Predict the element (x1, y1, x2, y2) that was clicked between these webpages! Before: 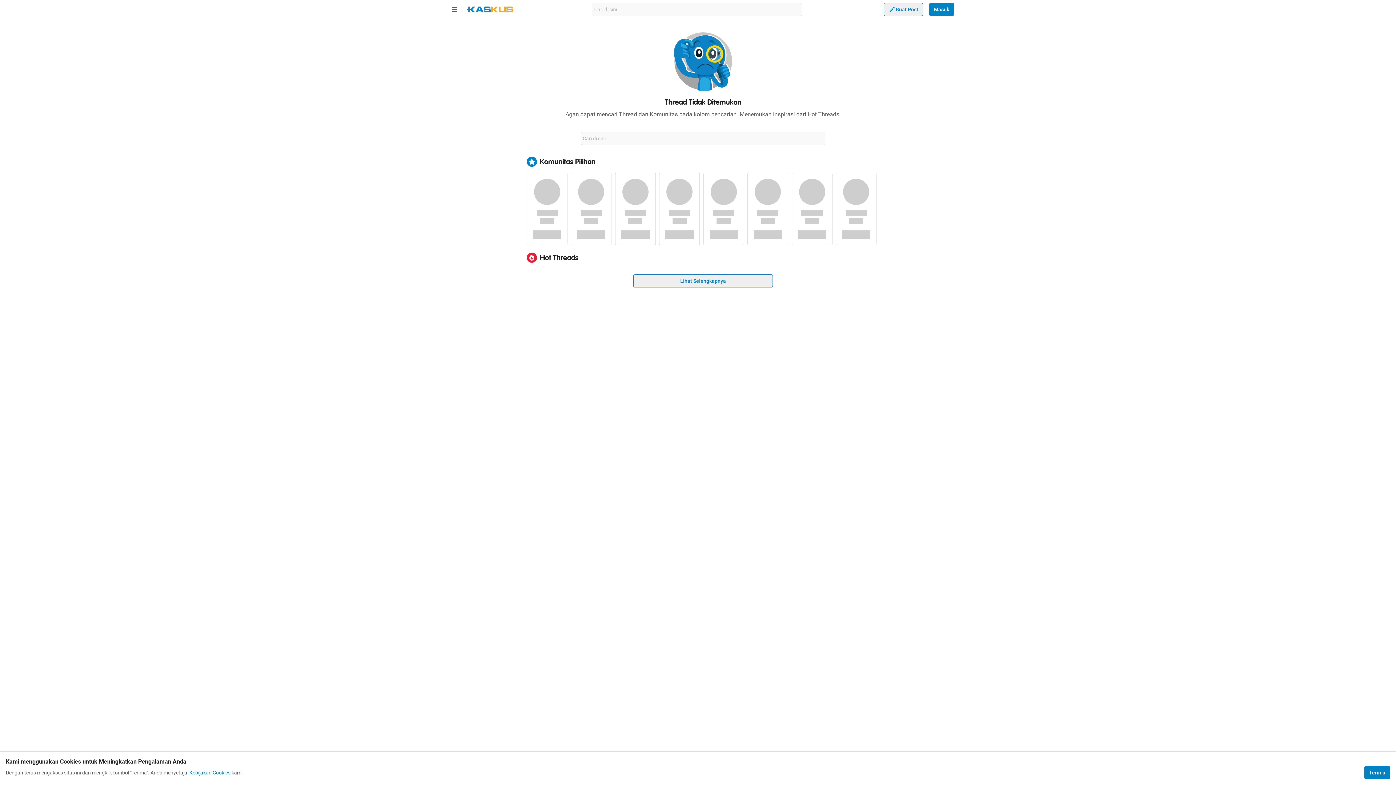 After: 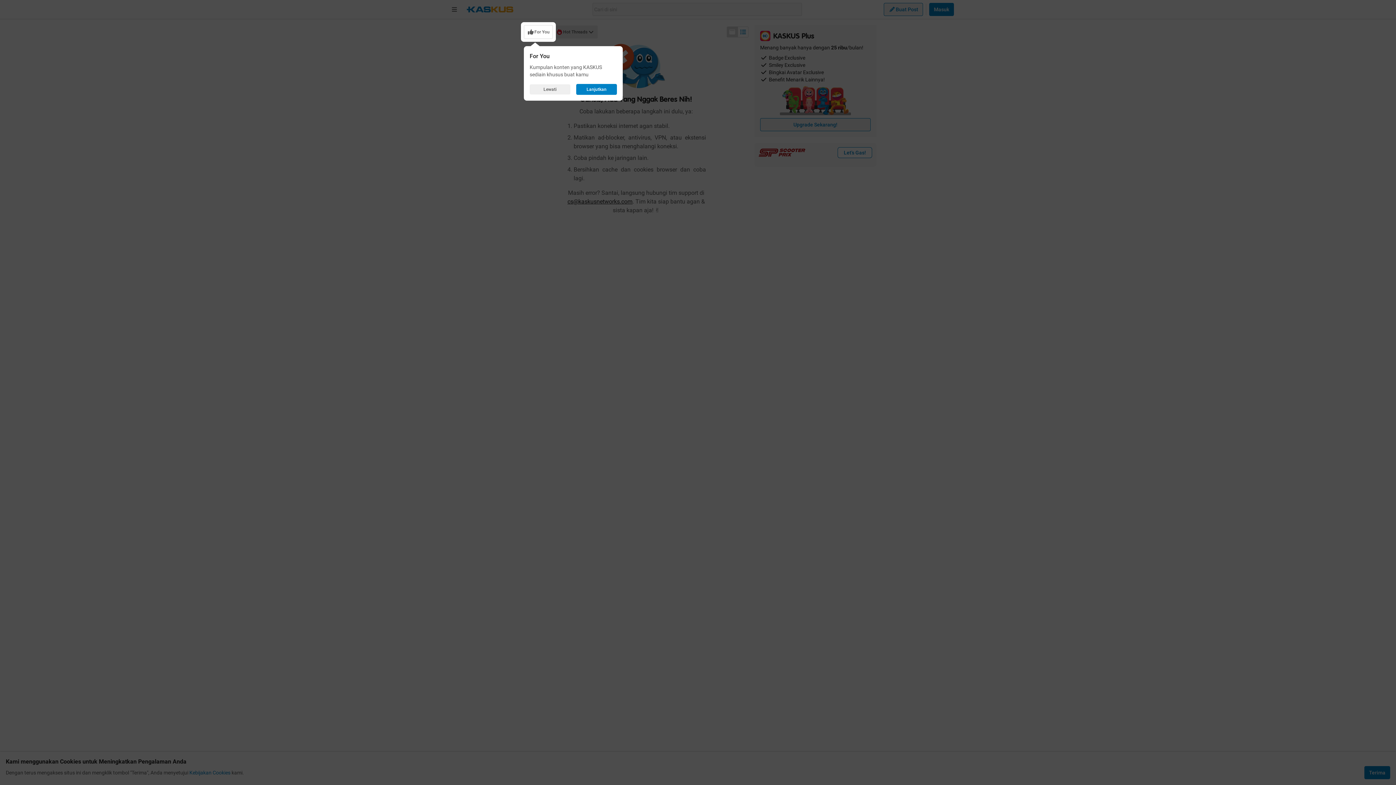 Action: bbox: (633, 274, 773, 287) label: Lihat Selengkapnya